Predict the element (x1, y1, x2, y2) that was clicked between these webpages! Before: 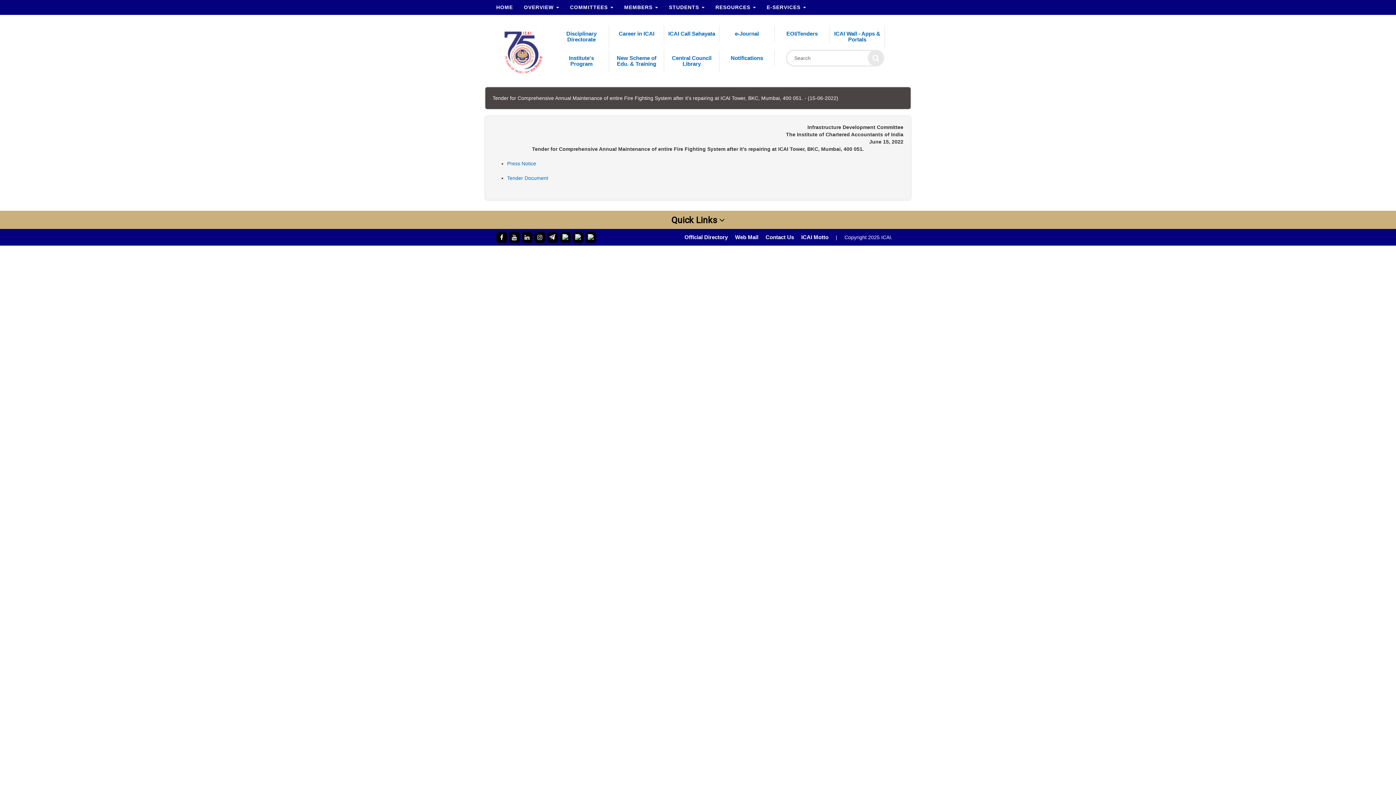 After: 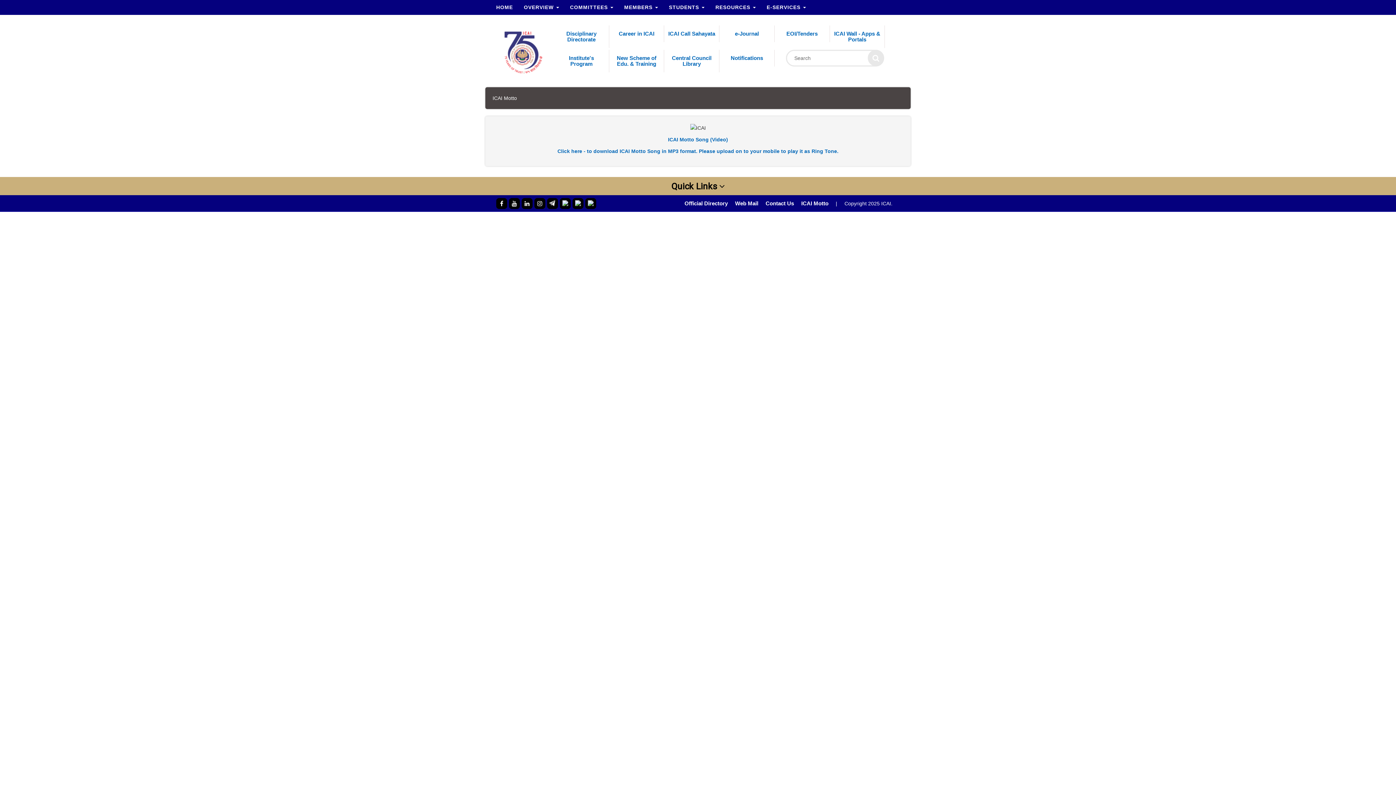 Action: bbox: (801, 234, 828, 240) label: ICAI Motto